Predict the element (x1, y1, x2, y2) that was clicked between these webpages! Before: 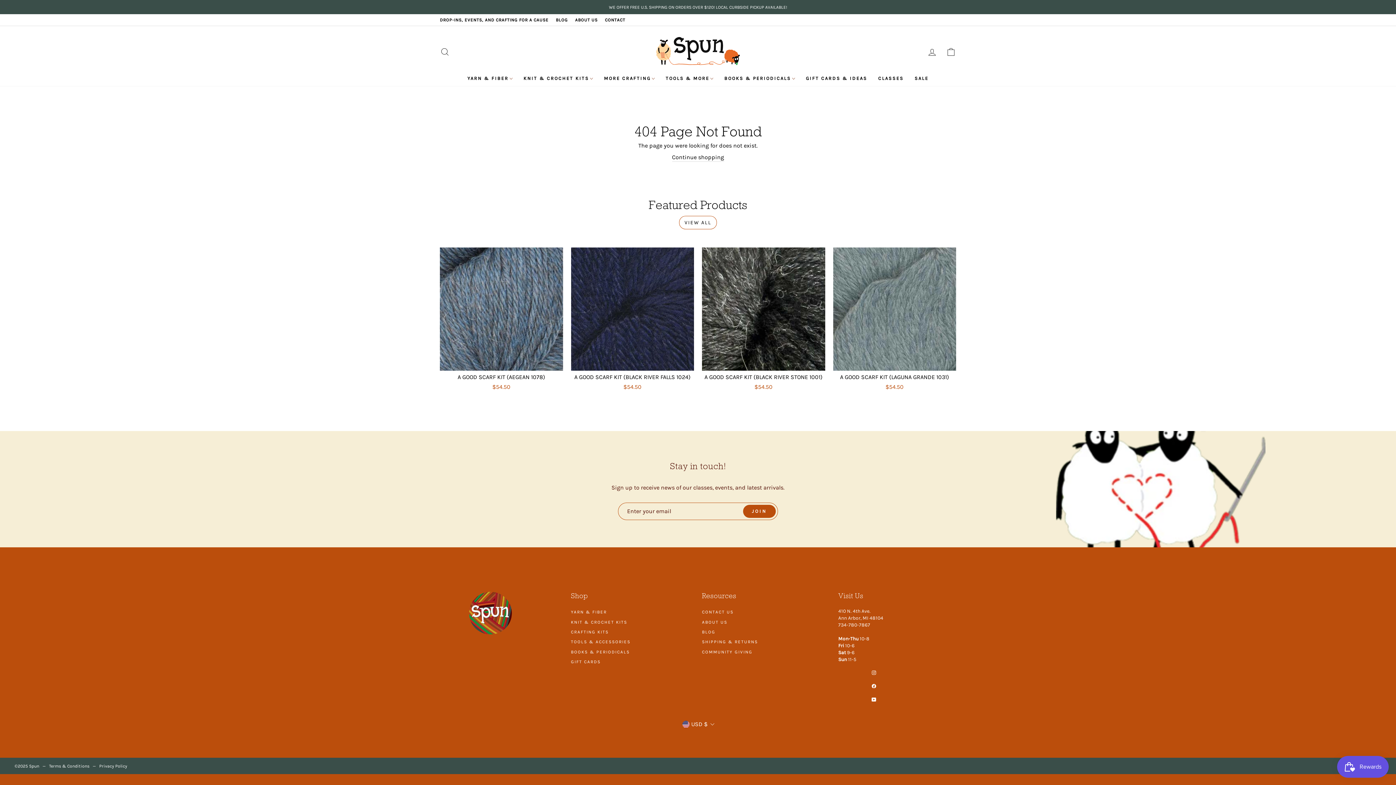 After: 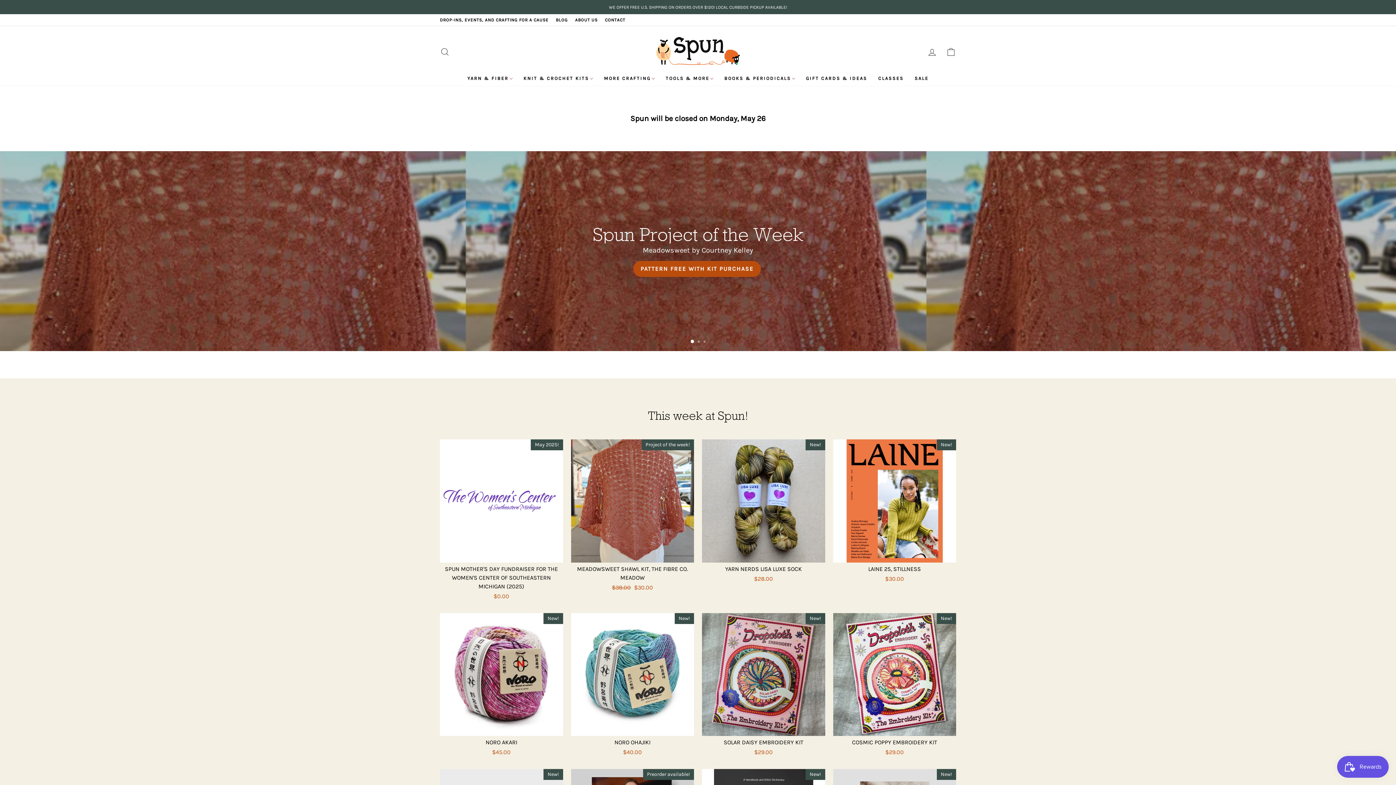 Action: bbox: (656, 53, 740, 68)